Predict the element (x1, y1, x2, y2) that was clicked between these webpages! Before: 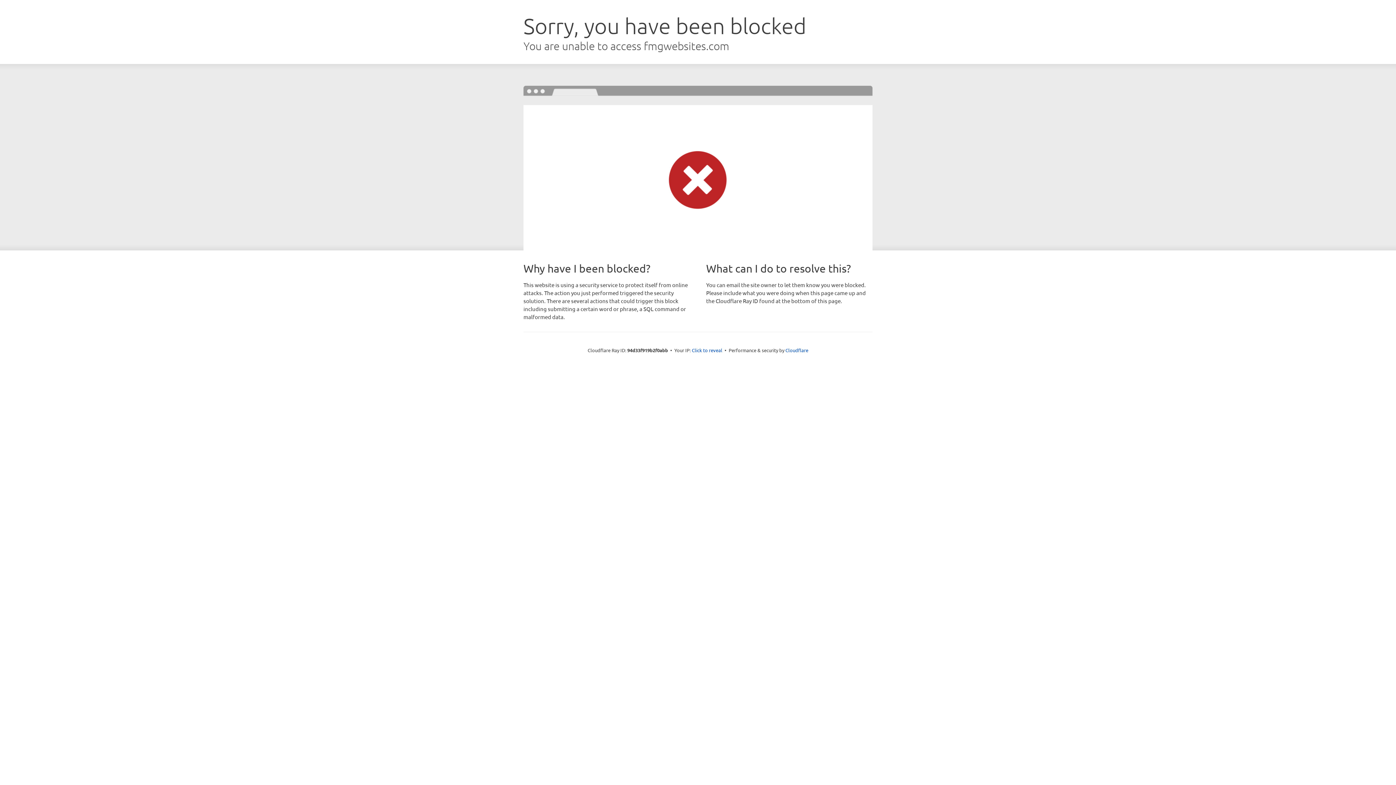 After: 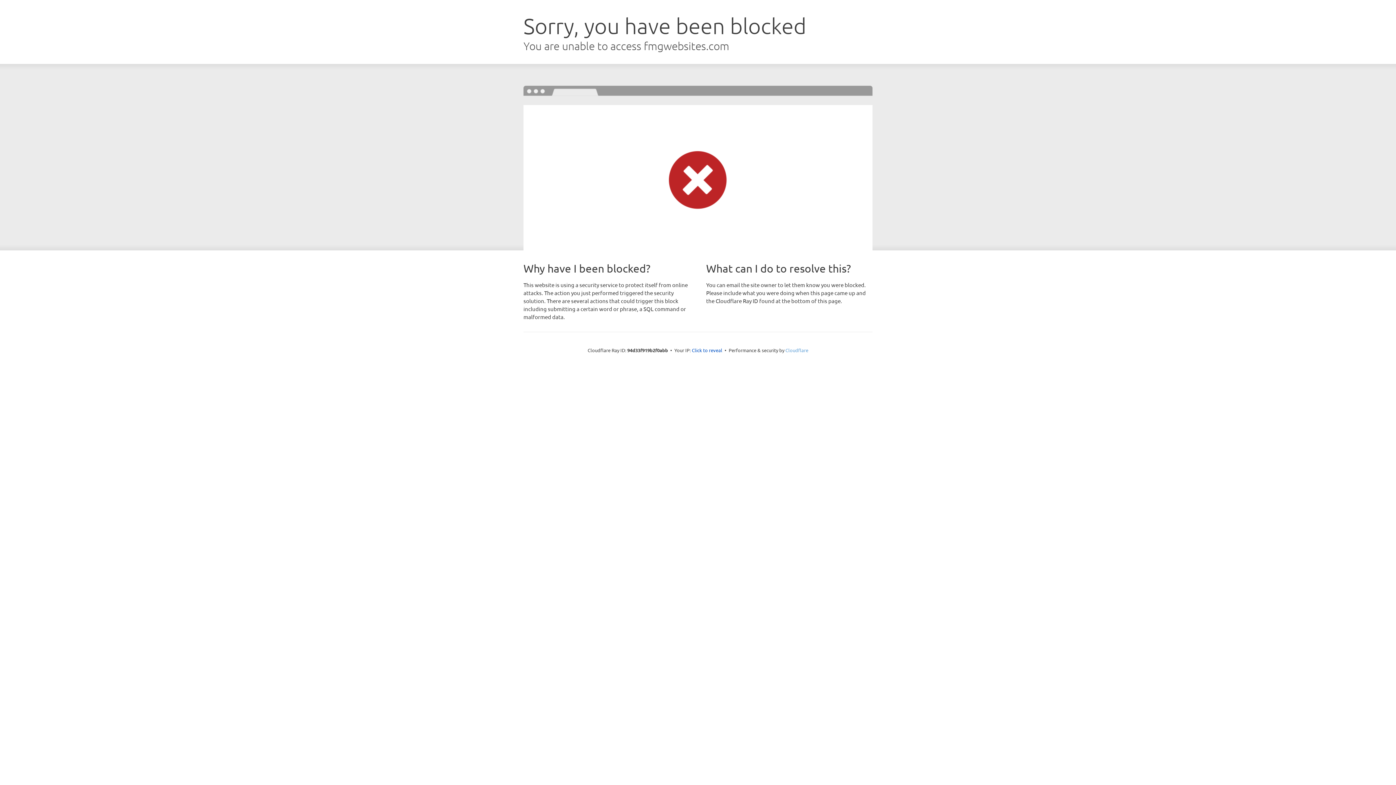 Action: bbox: (785, 347, 808, 353) label: Cloudflare